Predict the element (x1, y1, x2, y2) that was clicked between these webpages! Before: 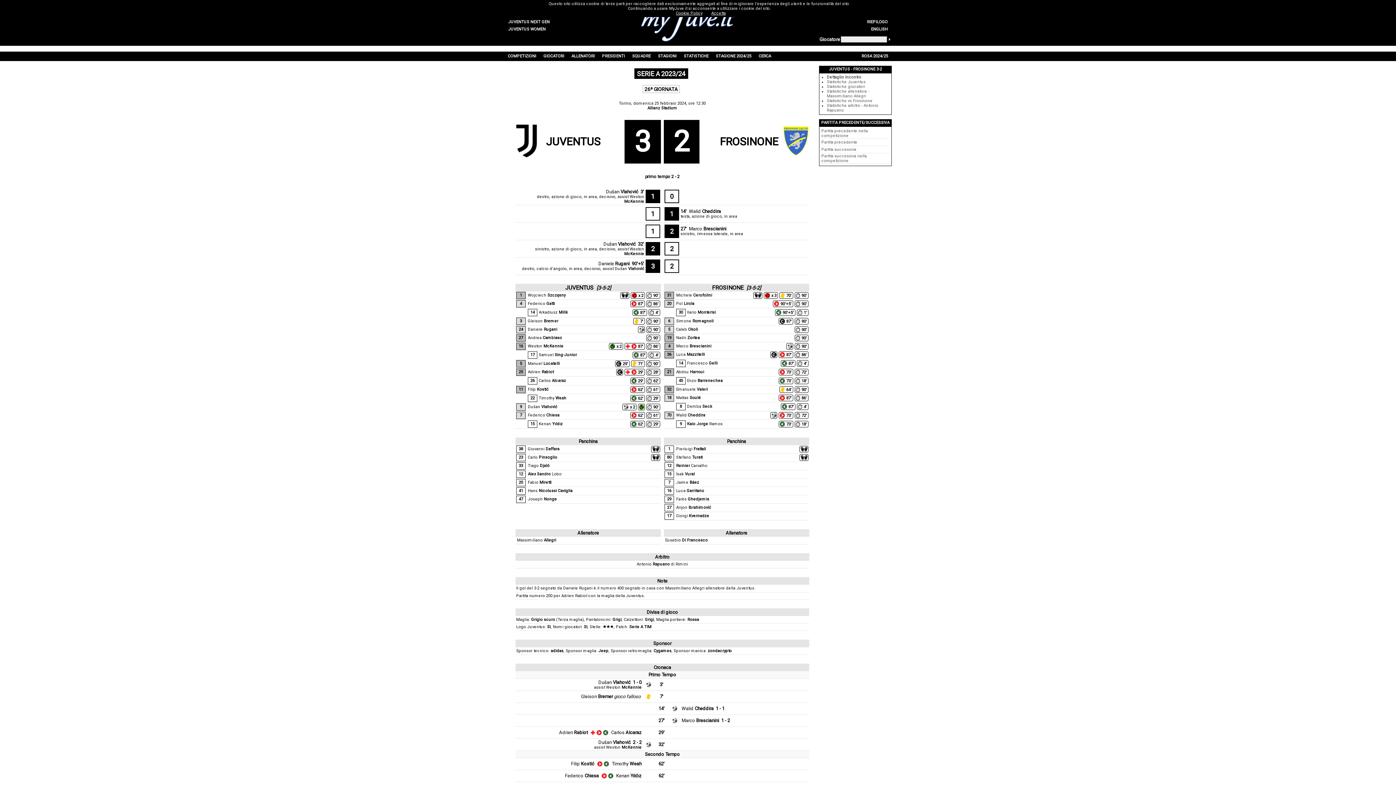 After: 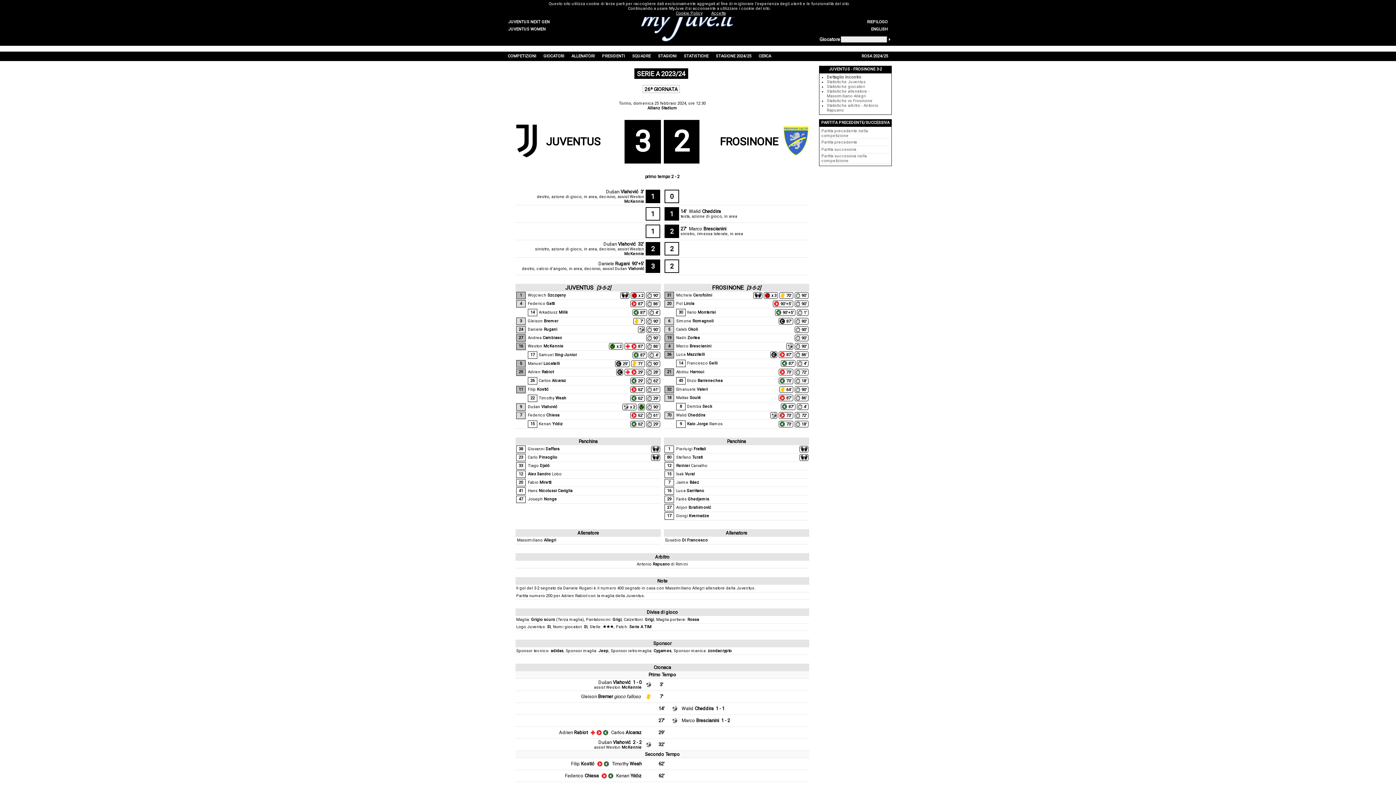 Action: label: Cookie Policy bbox: (676, 10, 702, 15)